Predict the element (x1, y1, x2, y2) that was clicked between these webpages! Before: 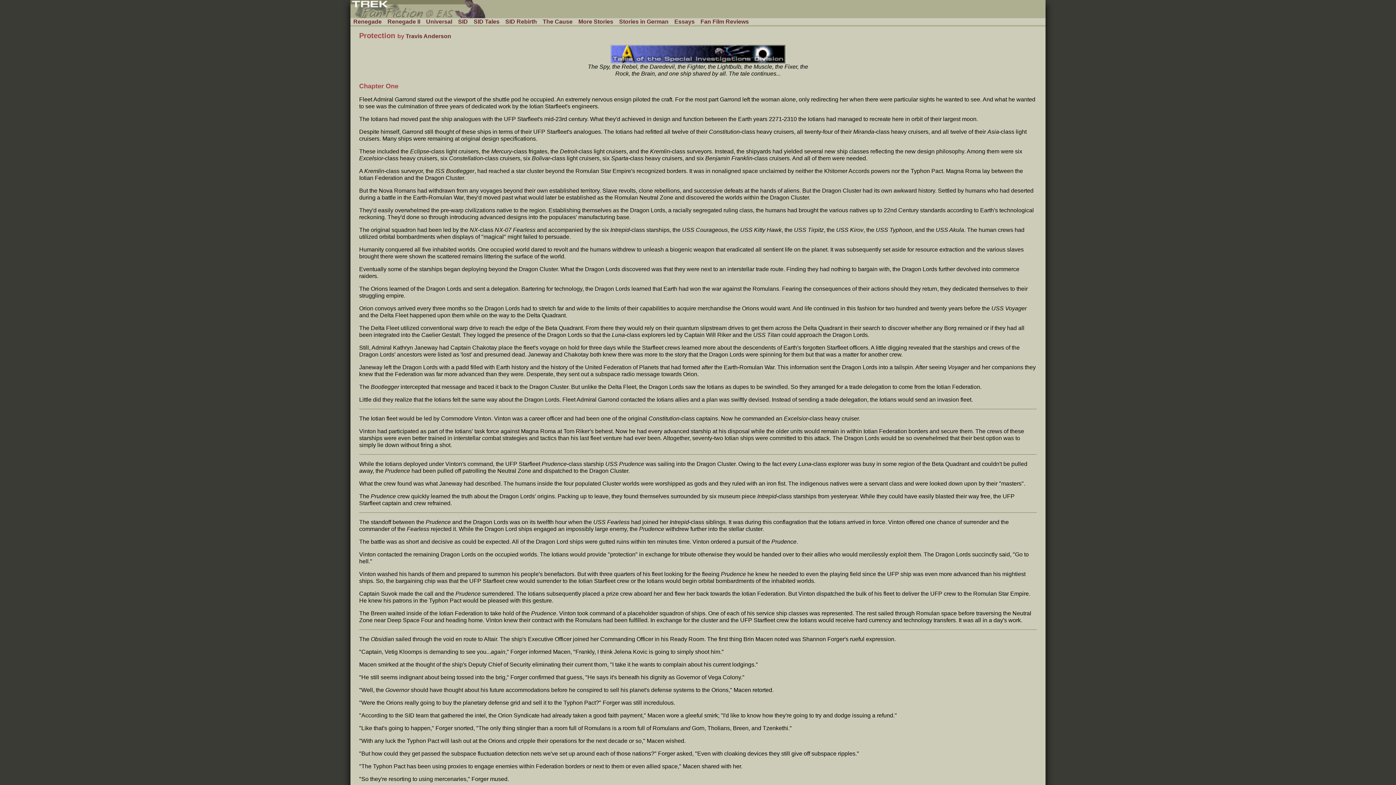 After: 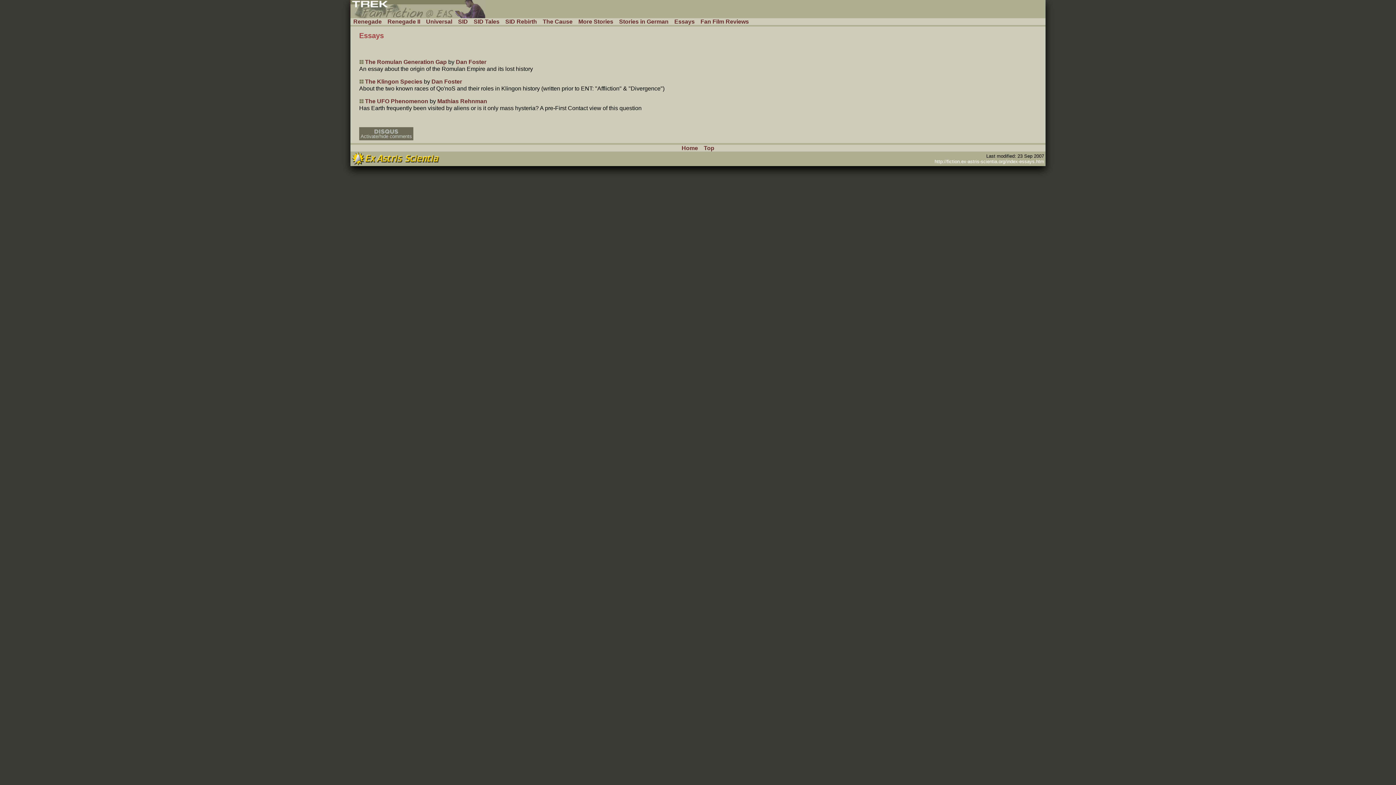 Action: label: Essays bbox: (671, 18, 697, 25)